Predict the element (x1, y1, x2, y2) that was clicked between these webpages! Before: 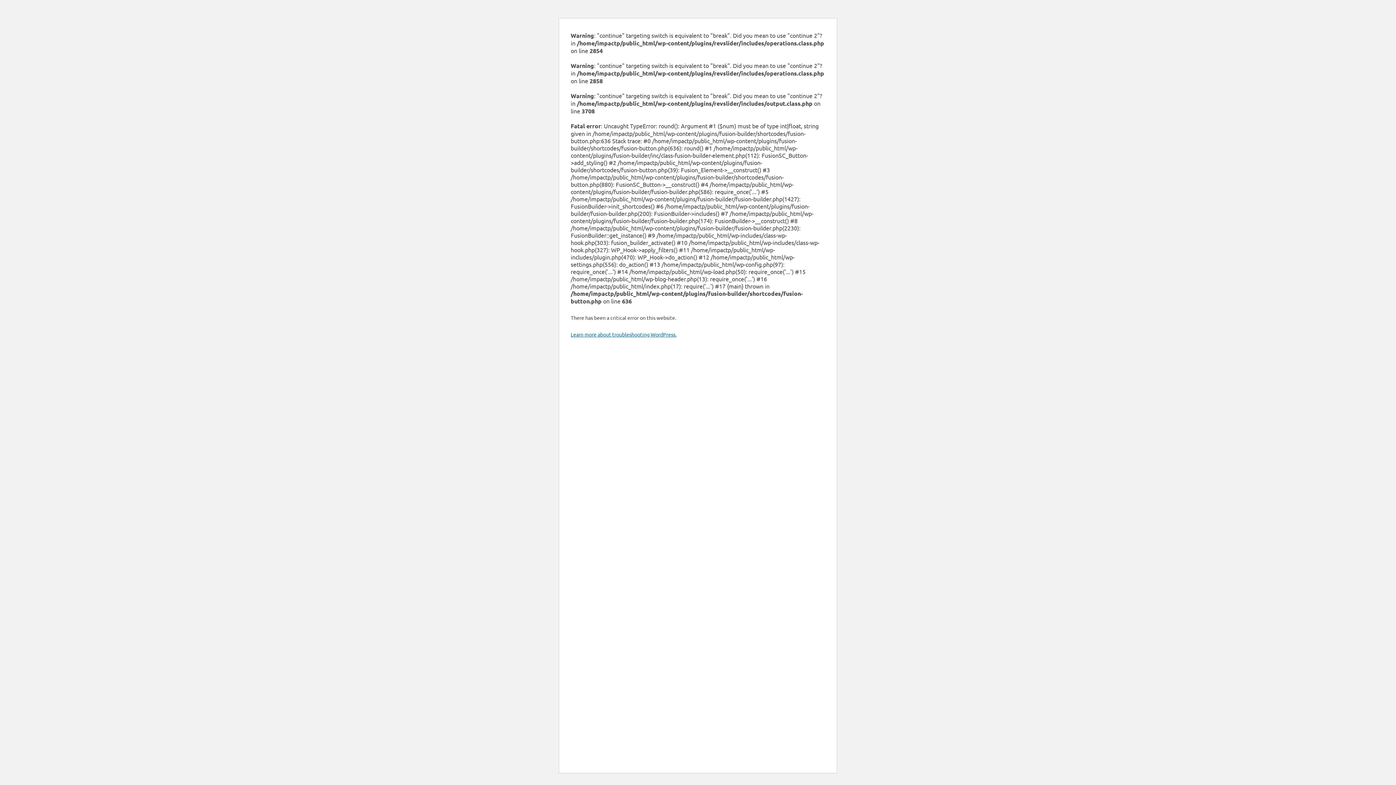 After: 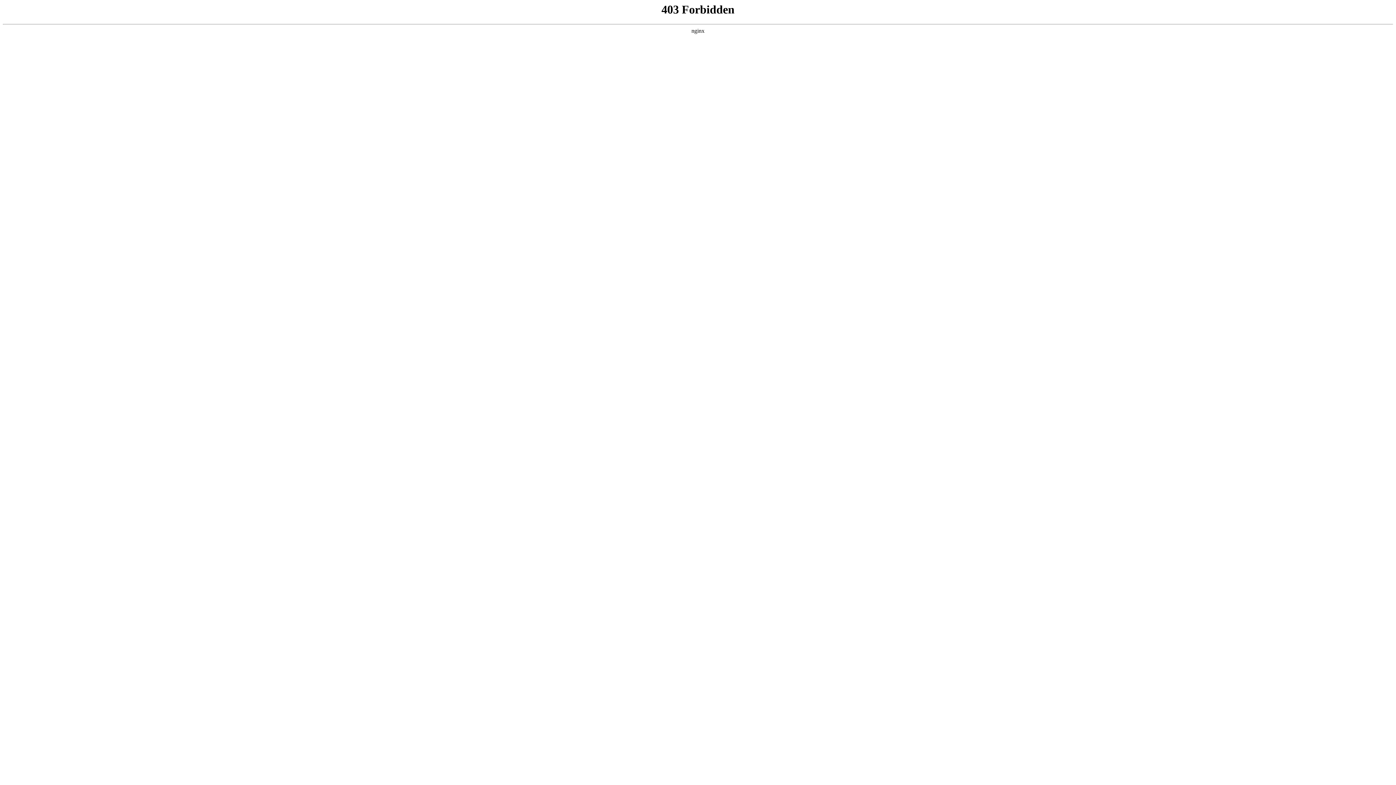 Action: bbox: (570, 331, 676, 337) label: Learn more about troubleshooting WordPress.